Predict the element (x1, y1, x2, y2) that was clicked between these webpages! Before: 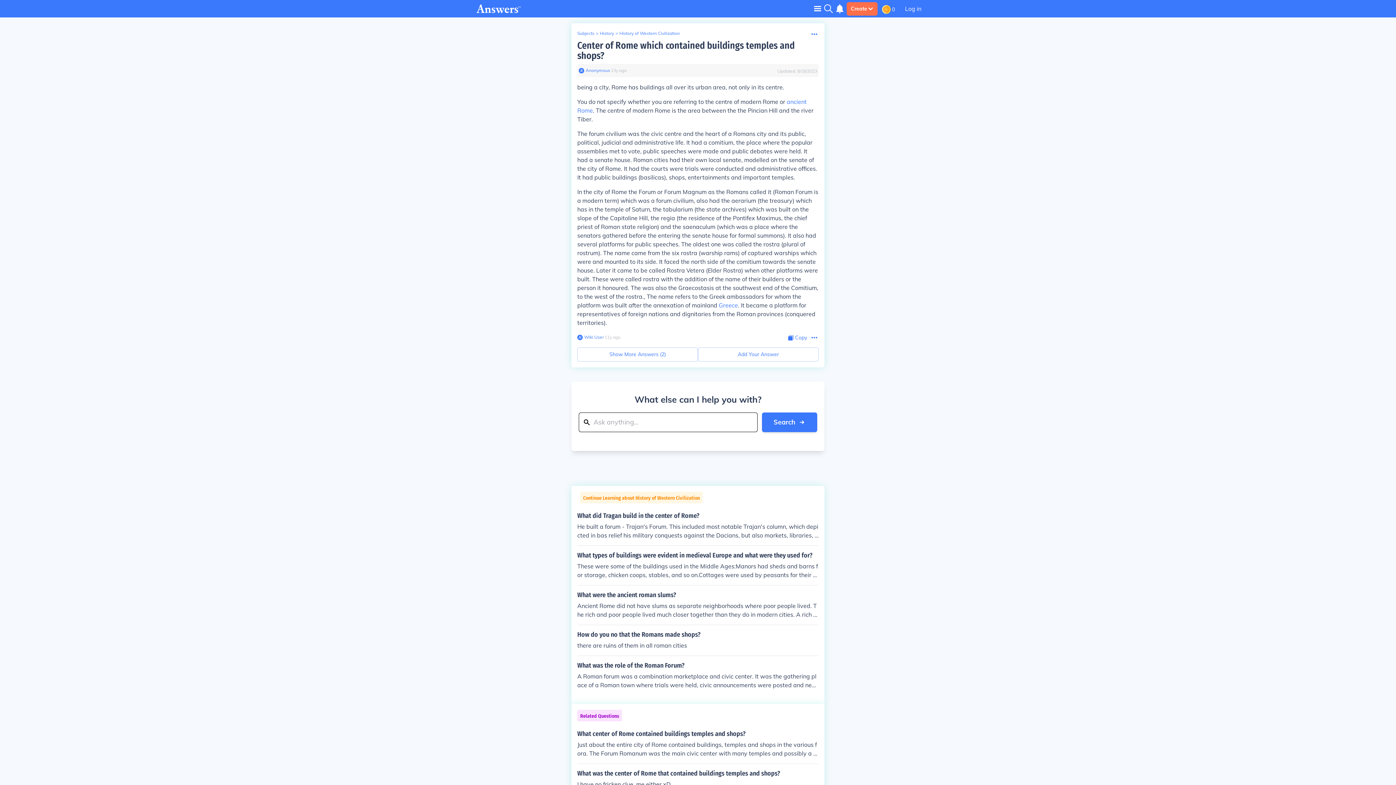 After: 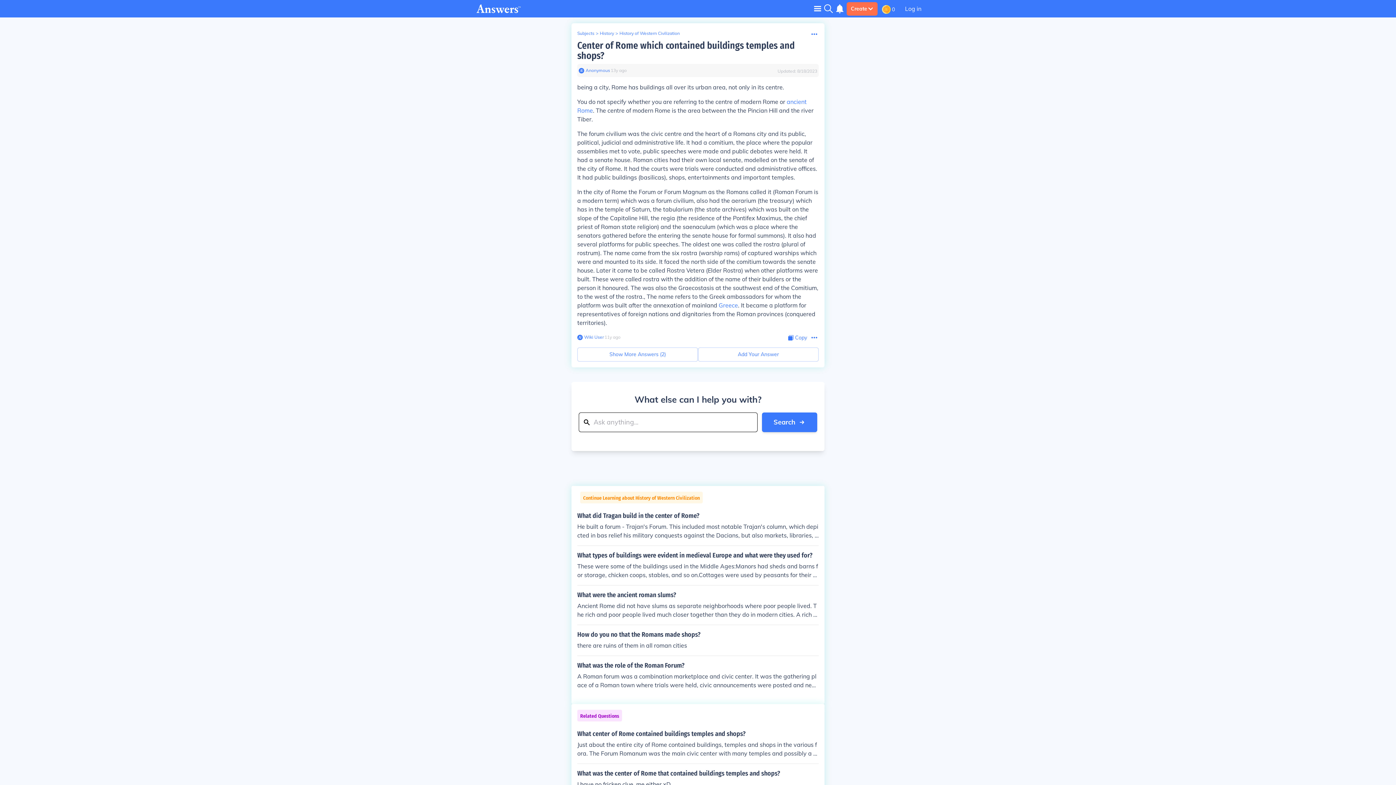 Action: bbox: (584, 67, 610, 73) label: Anonymous